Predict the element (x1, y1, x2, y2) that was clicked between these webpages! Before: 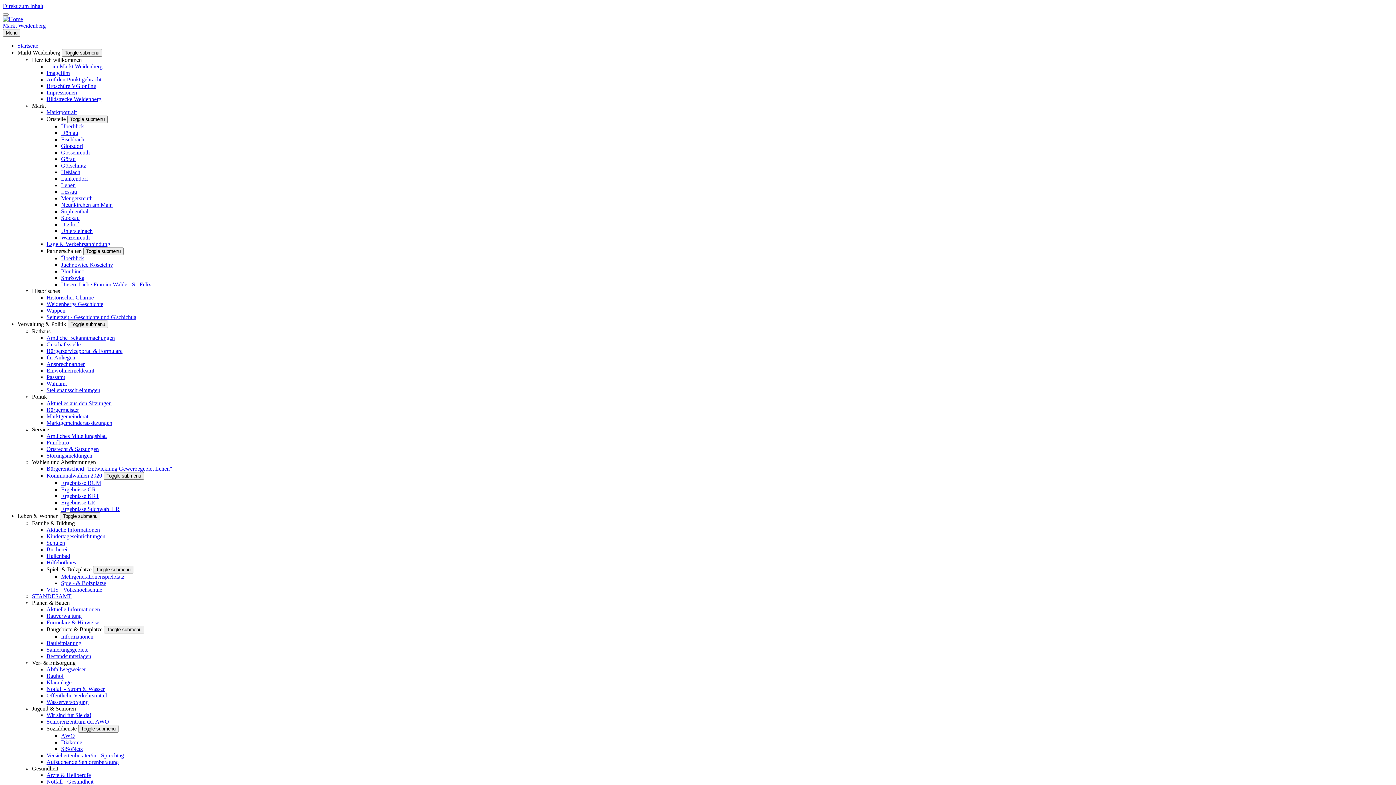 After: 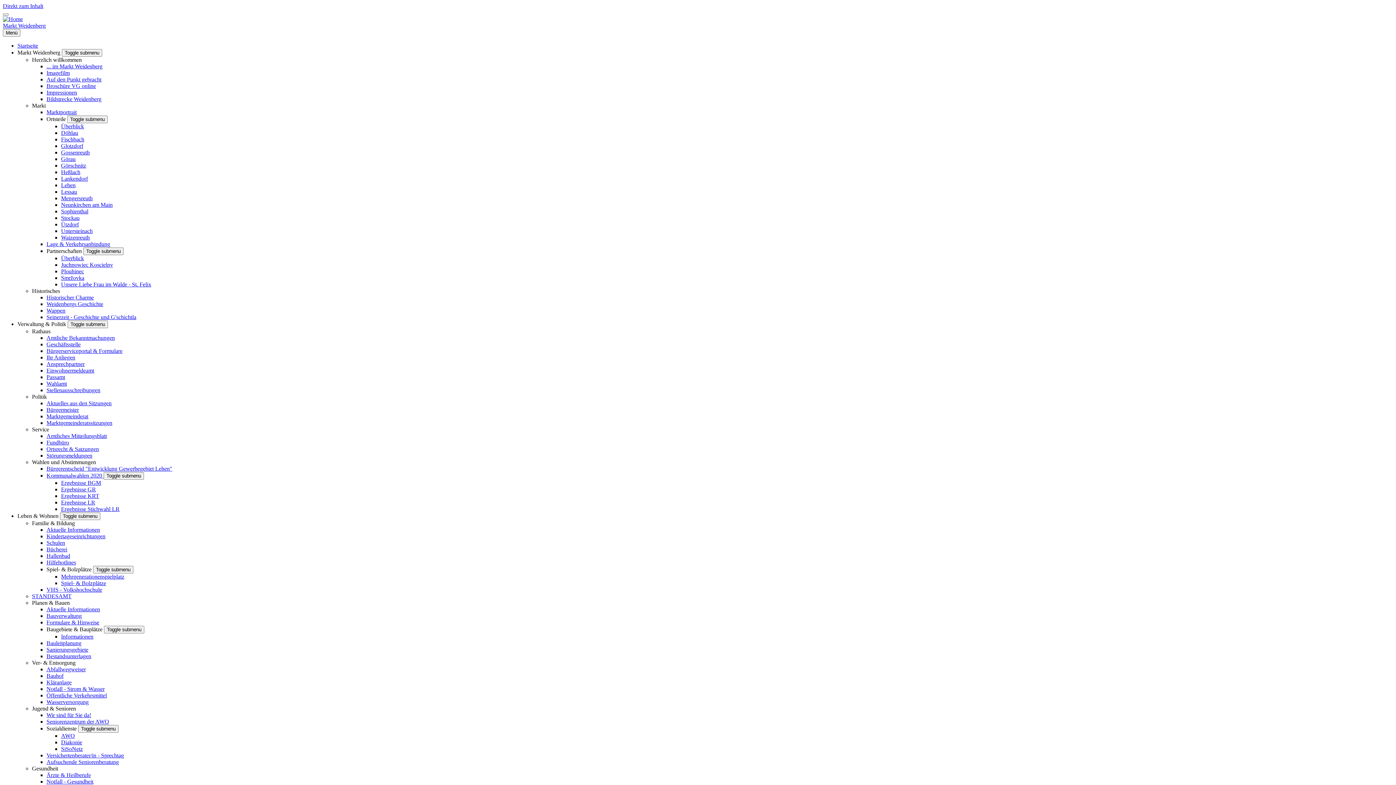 Action: bbox: (46, 109, 76, 115) label: Marktportrait